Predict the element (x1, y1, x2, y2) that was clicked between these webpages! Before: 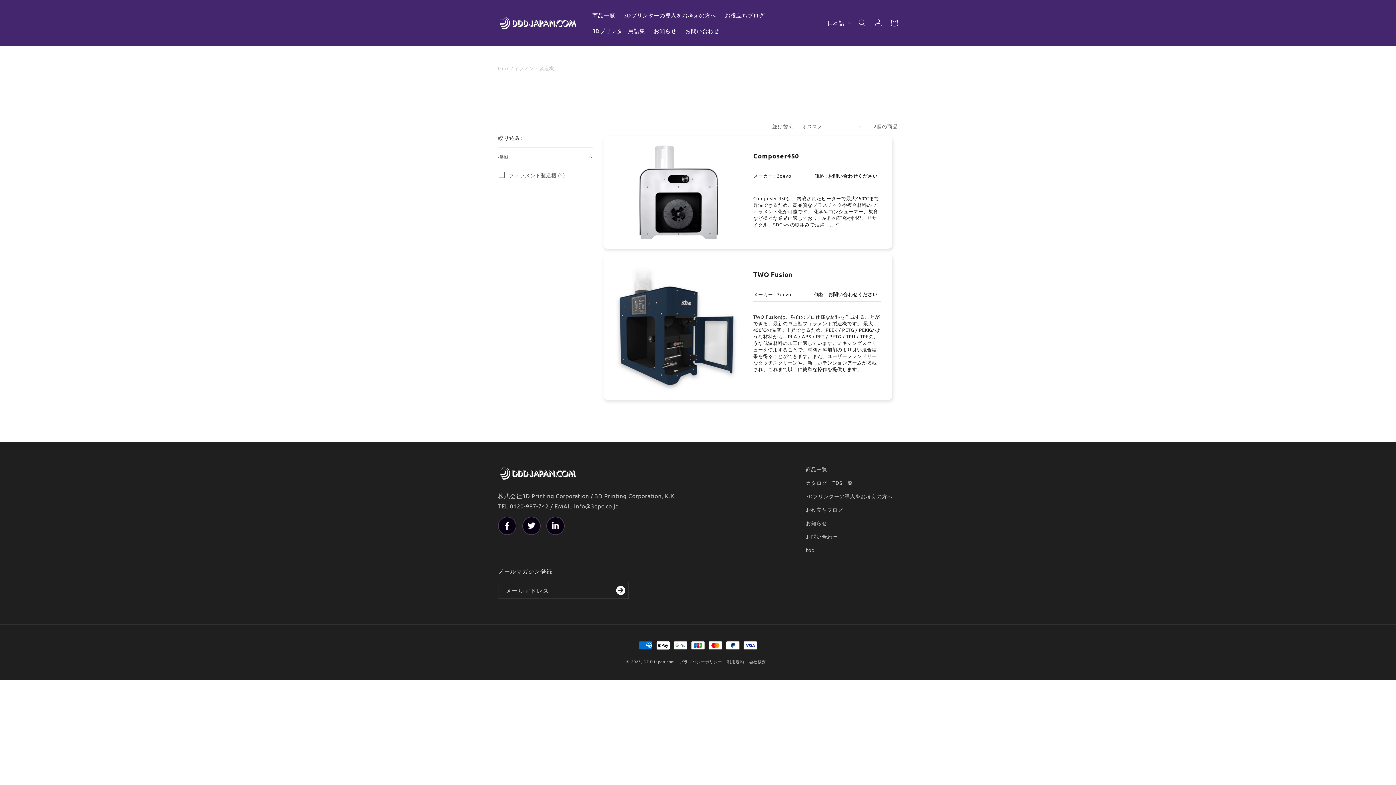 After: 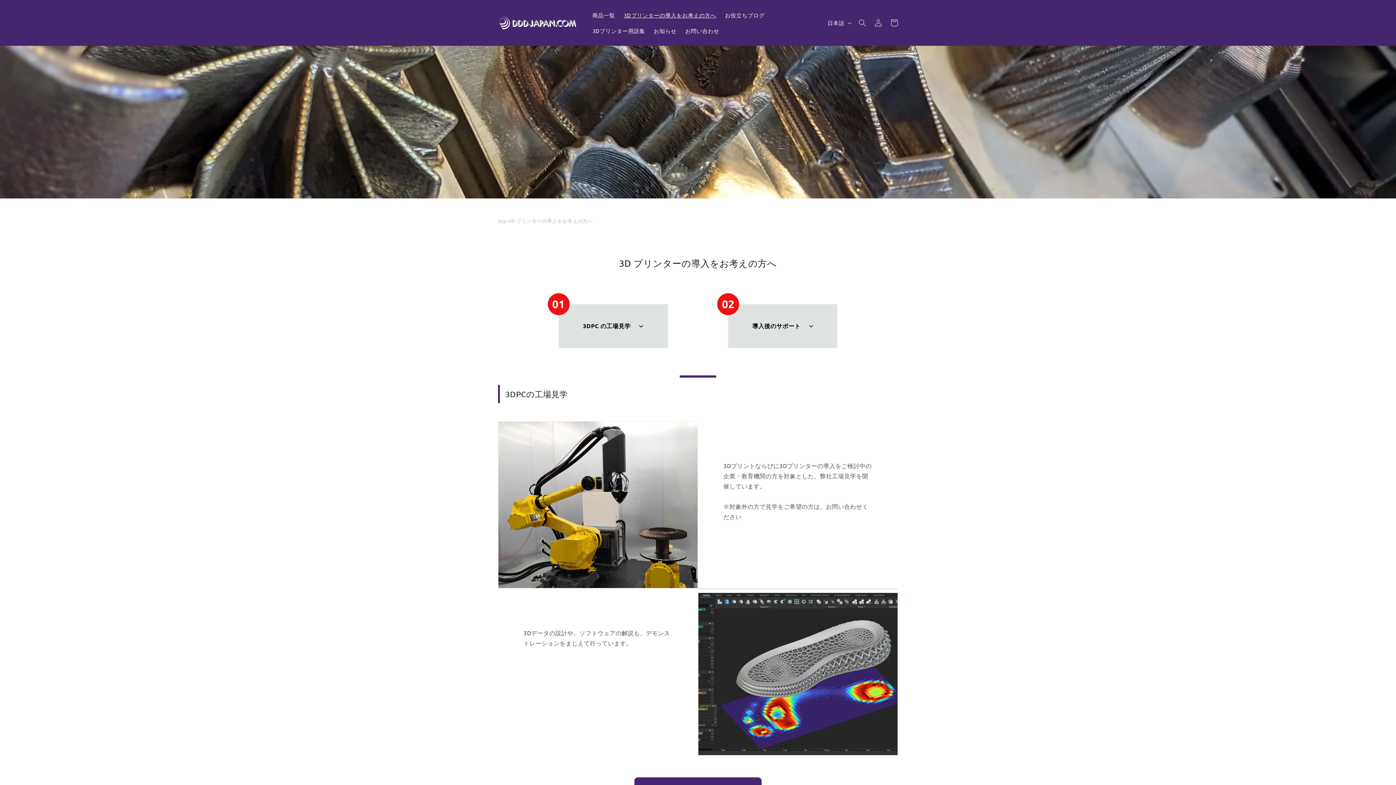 Action: label: 3Dプリンターの導入をお考えの方へ bbox: (806, 490, 892, 502)